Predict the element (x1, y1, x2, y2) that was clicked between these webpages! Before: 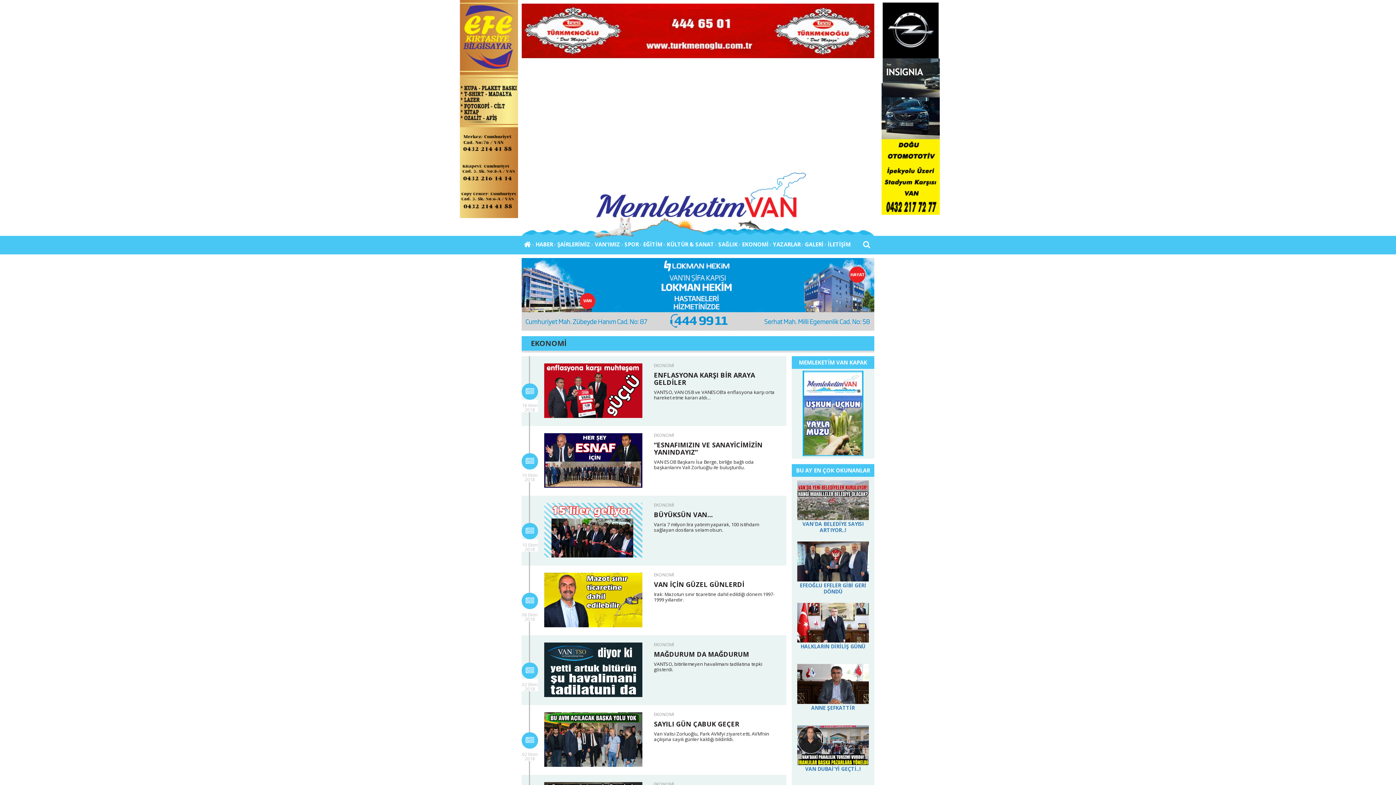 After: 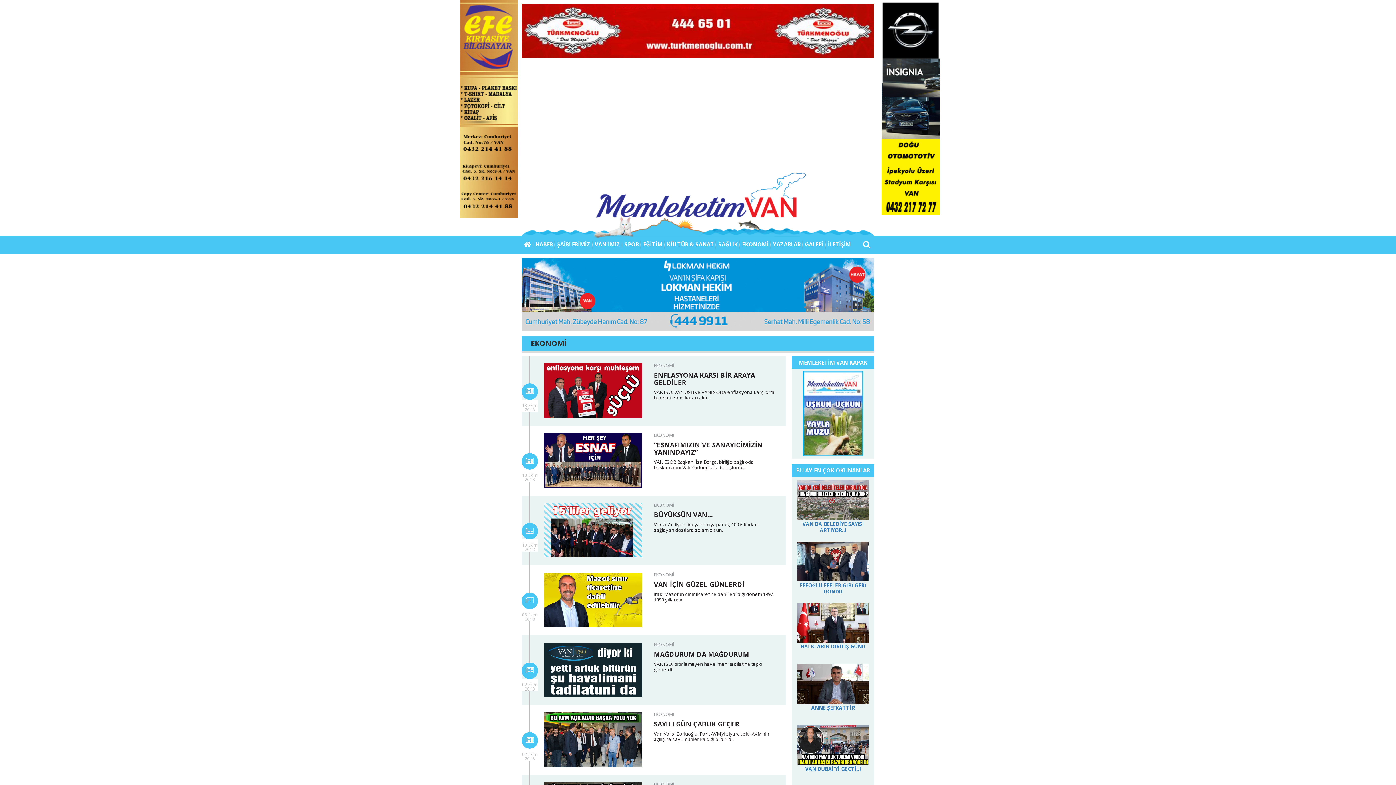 Action: bbox: (521, 258, 874, 330)